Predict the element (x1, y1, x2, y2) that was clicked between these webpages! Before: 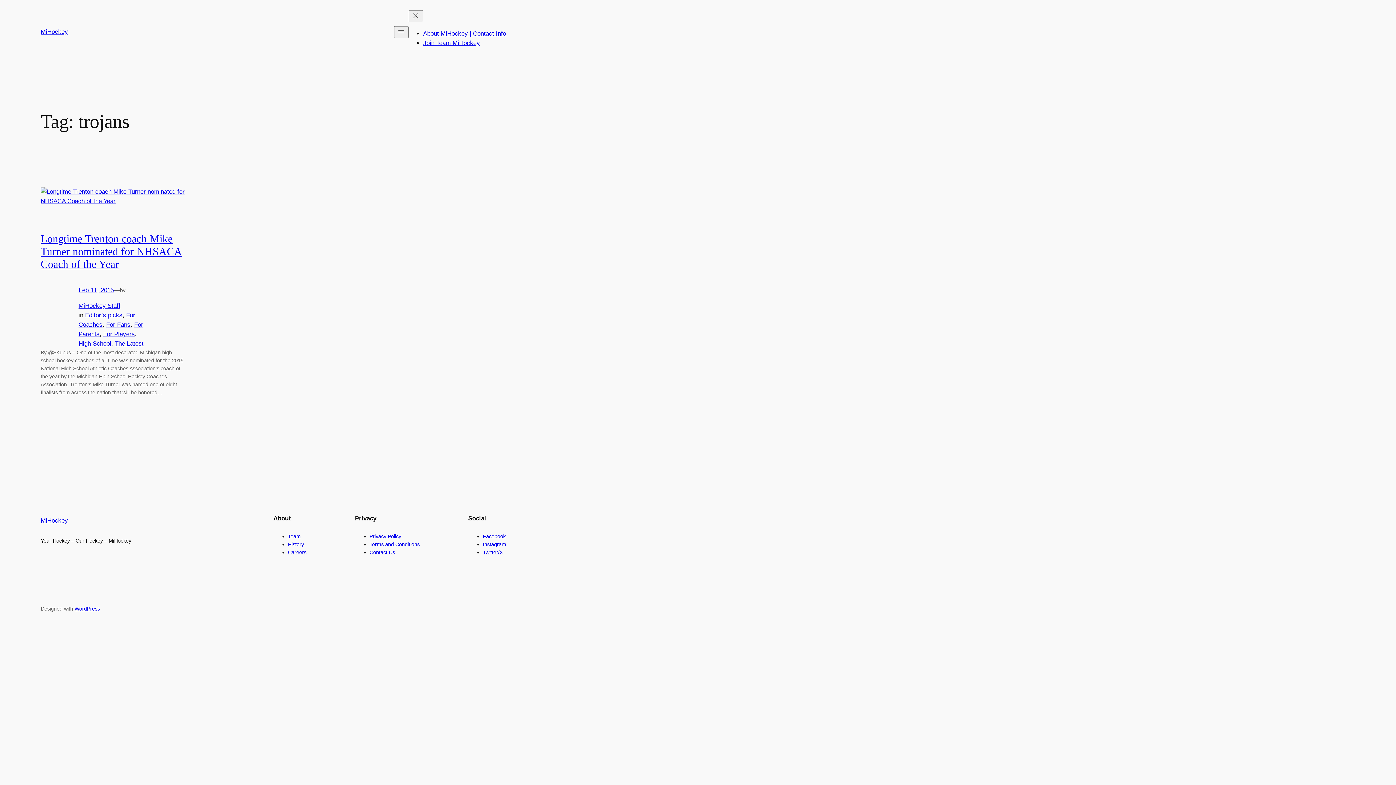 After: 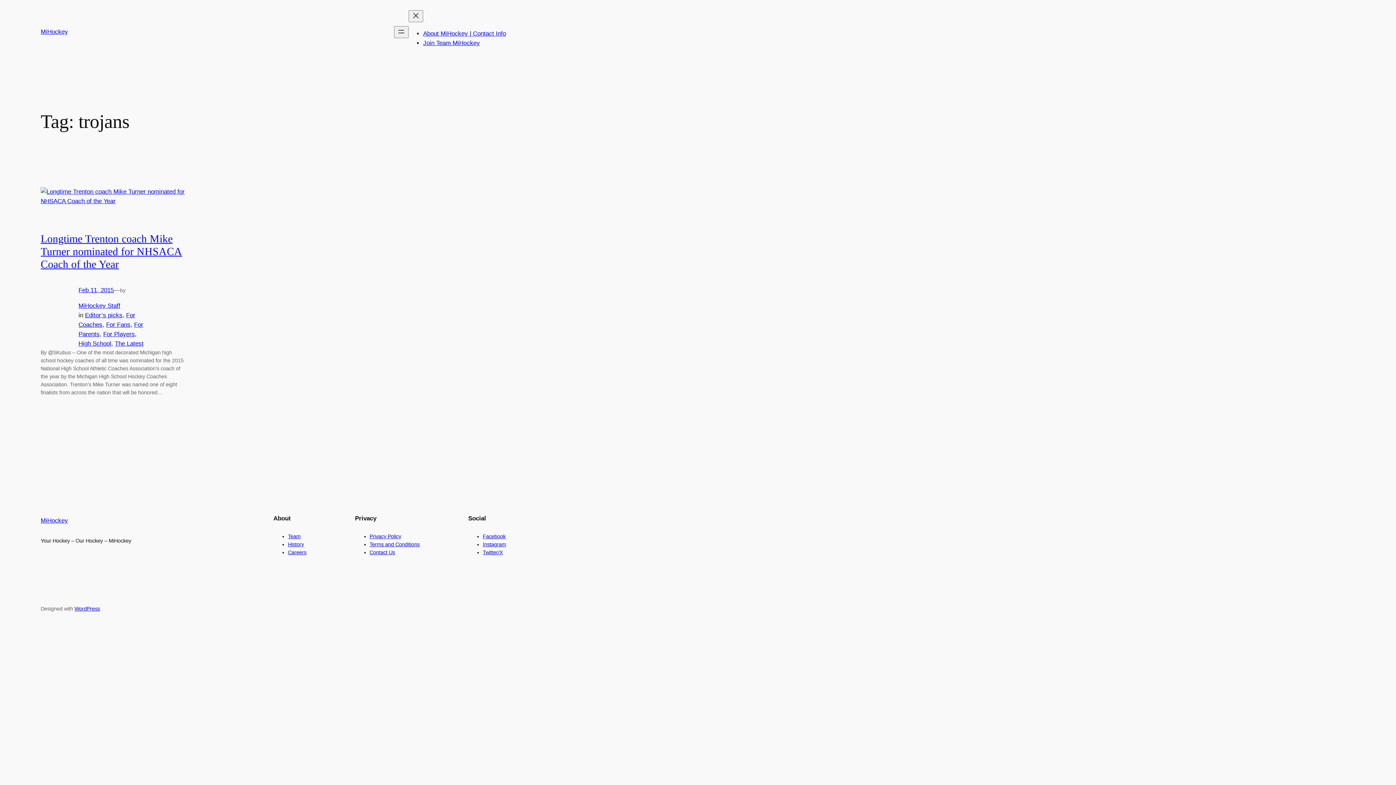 Action: label: History bbox: (288, 541, 304, 547)